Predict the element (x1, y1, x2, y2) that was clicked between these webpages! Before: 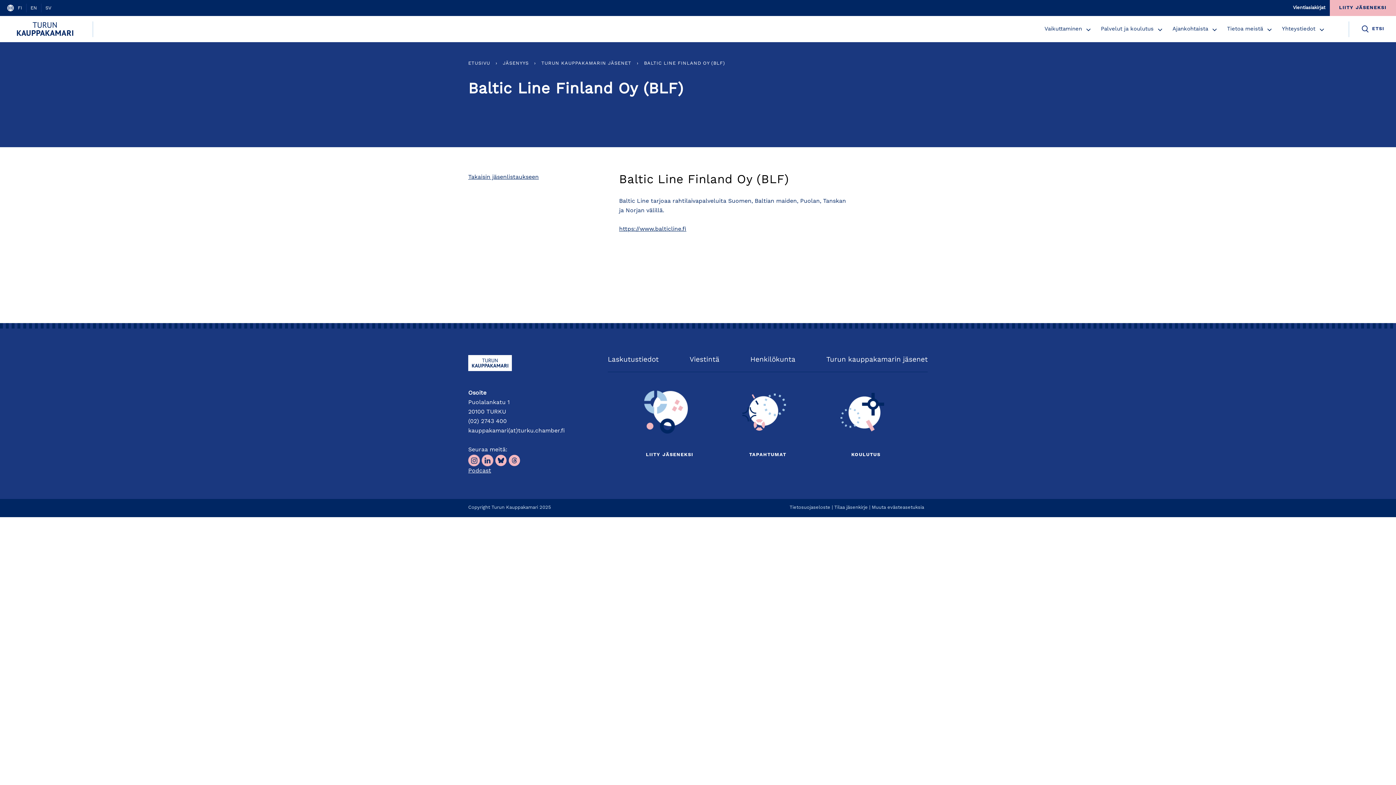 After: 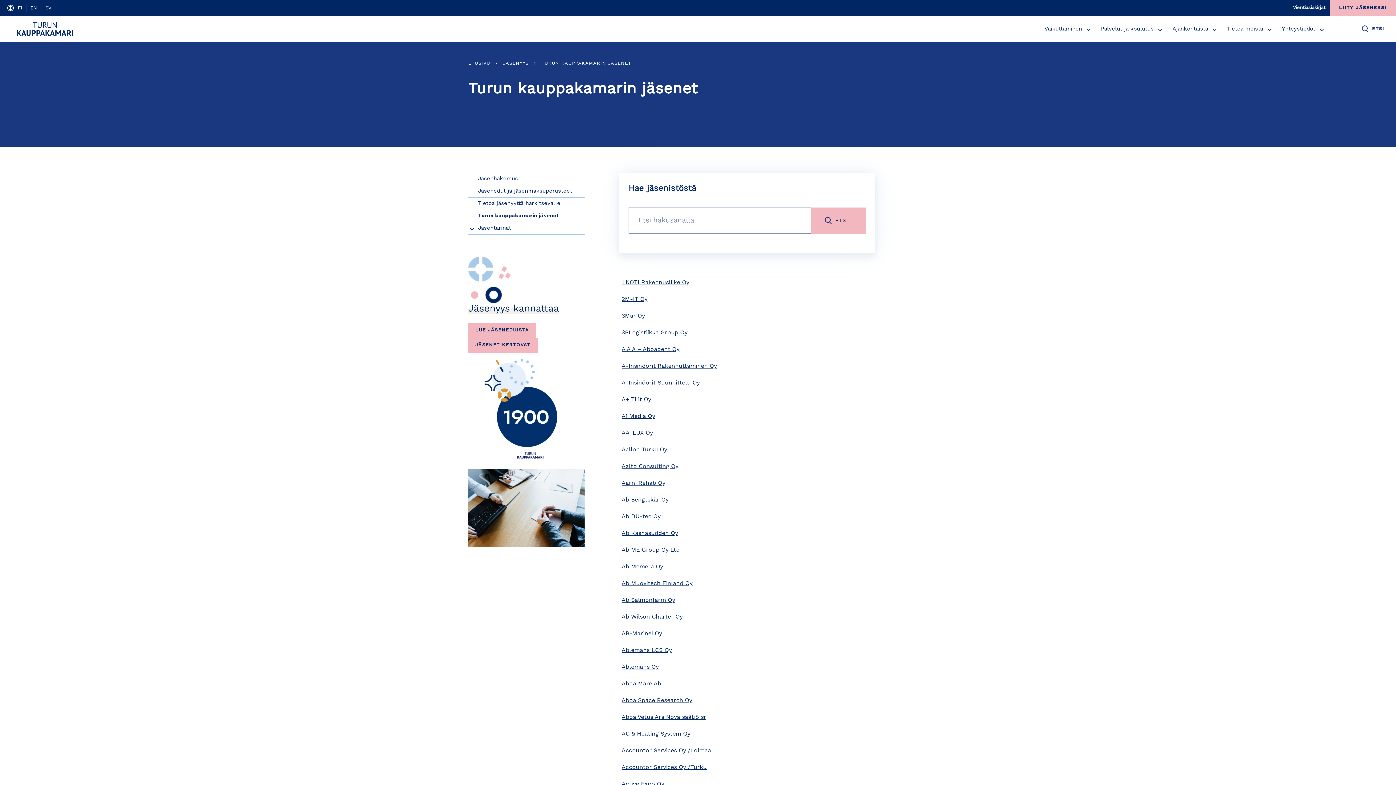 Action: label: Turun kauppakamarin jäsenet bbox: (826, 352, 928, 368)